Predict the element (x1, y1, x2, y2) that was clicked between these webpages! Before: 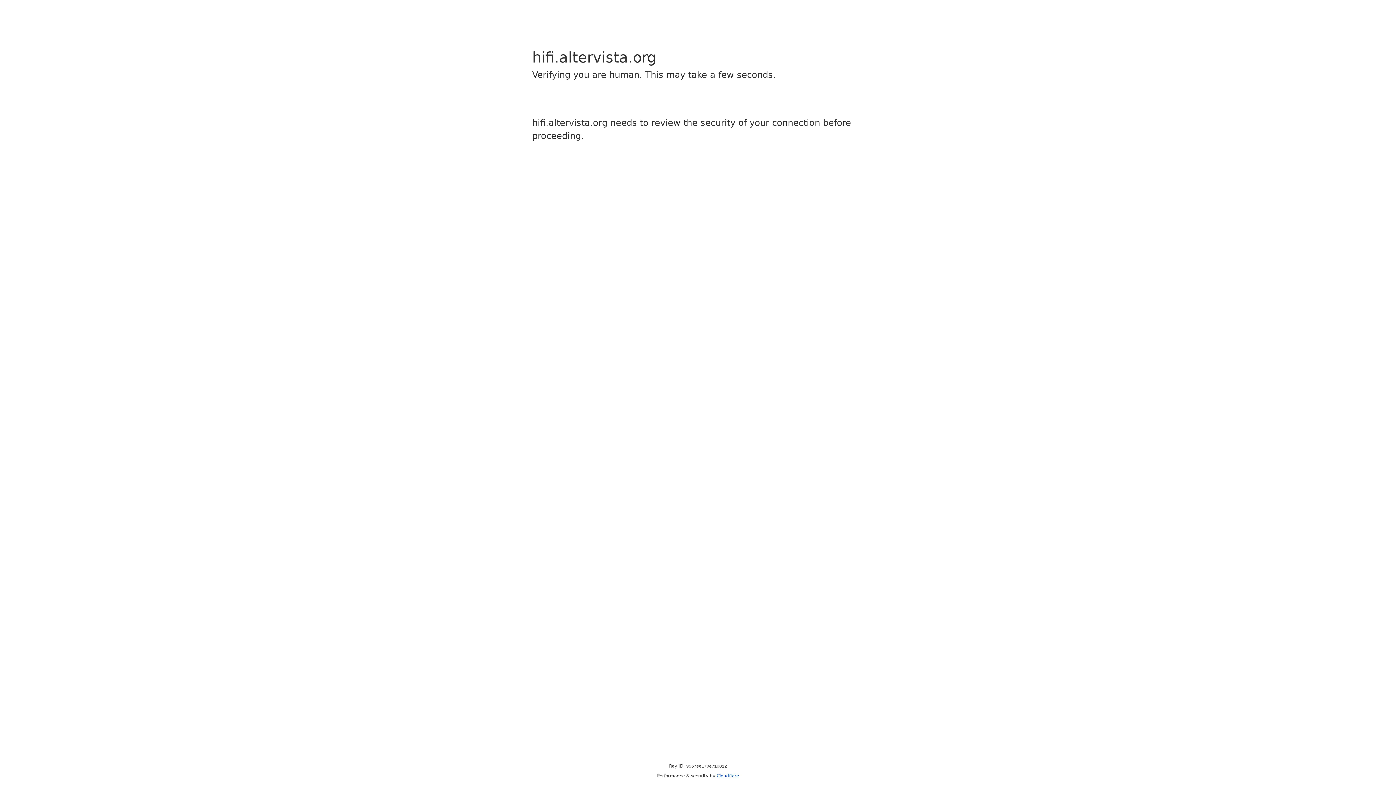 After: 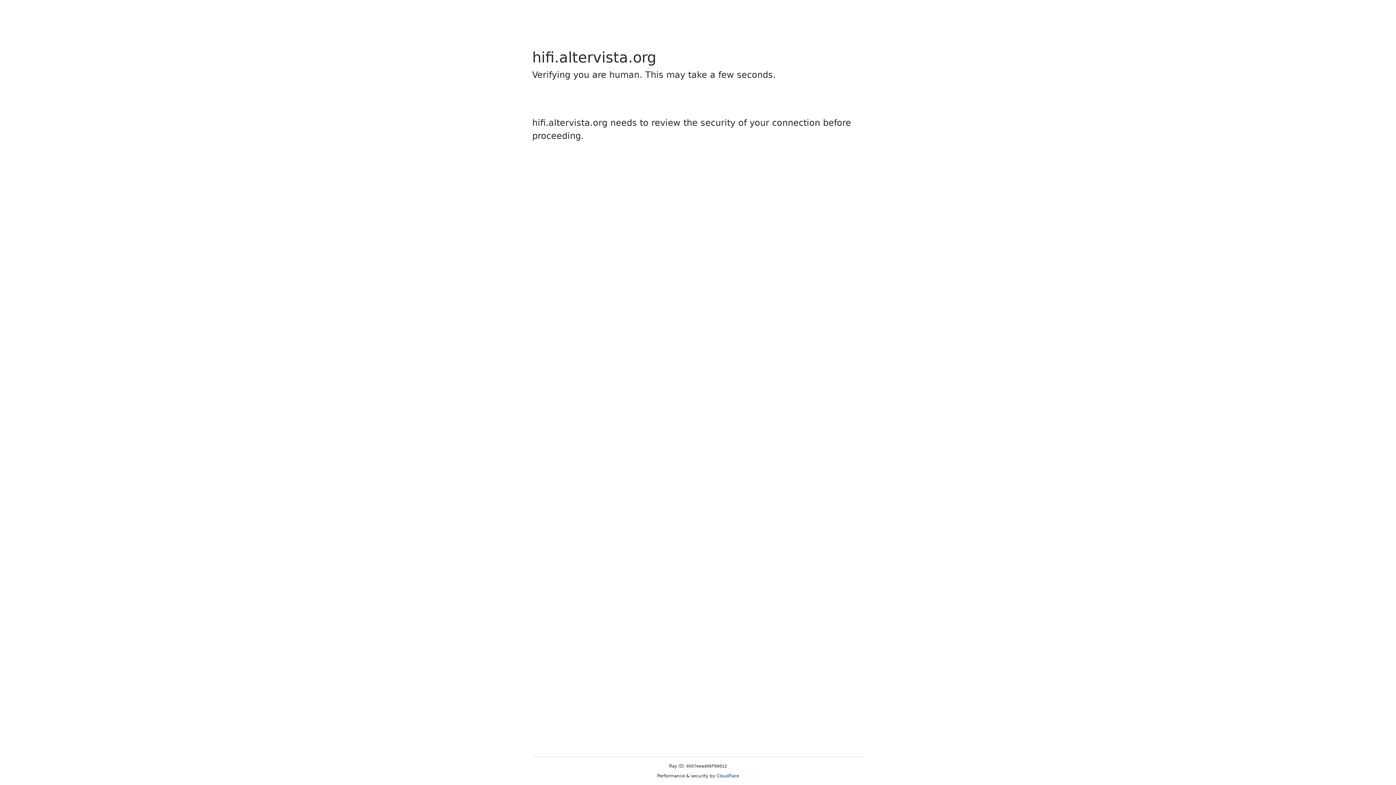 Action: bbox: (716, 773, 739, 778) label: Cloudflare